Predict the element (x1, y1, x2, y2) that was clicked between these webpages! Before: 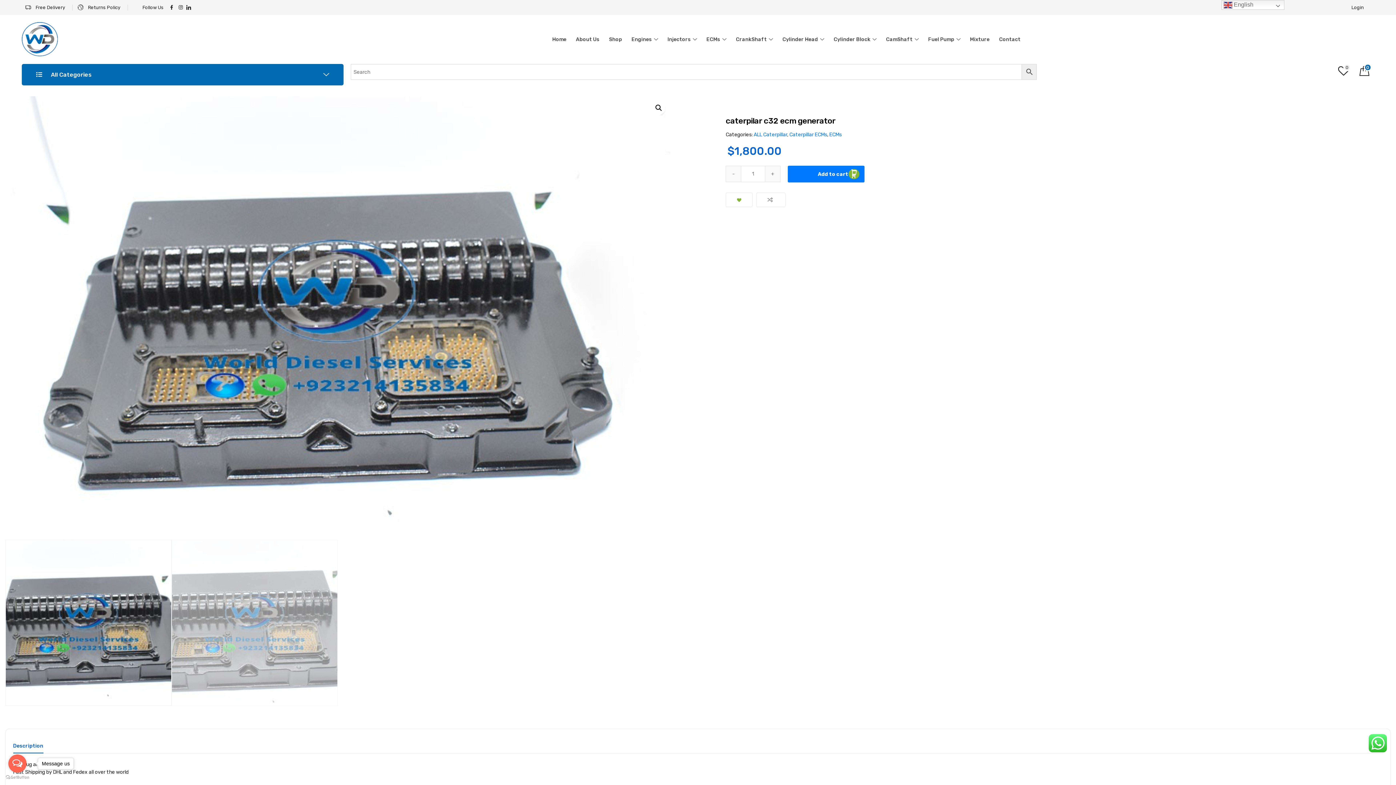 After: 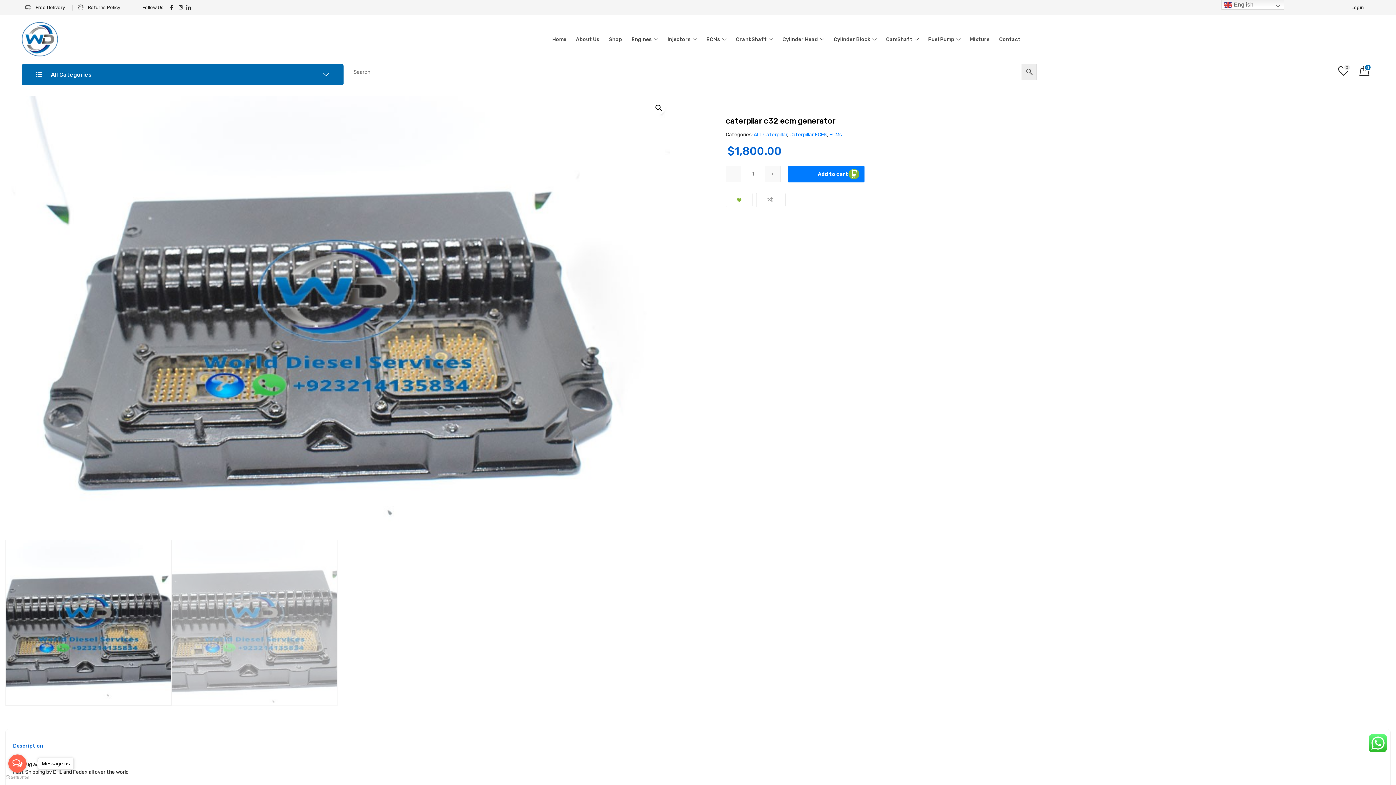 Action: label: Go to GetButton.io website bbox: (5, 775, 29, 780)